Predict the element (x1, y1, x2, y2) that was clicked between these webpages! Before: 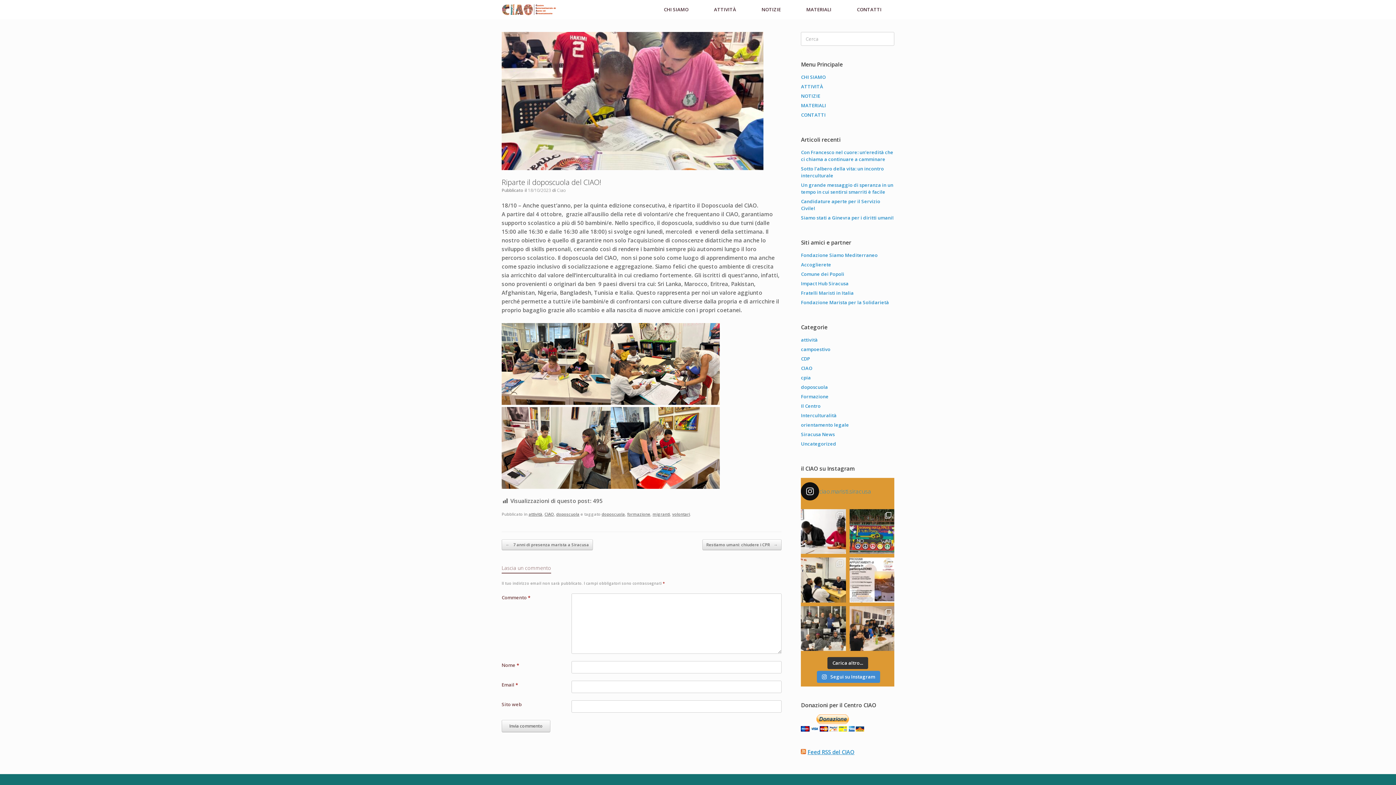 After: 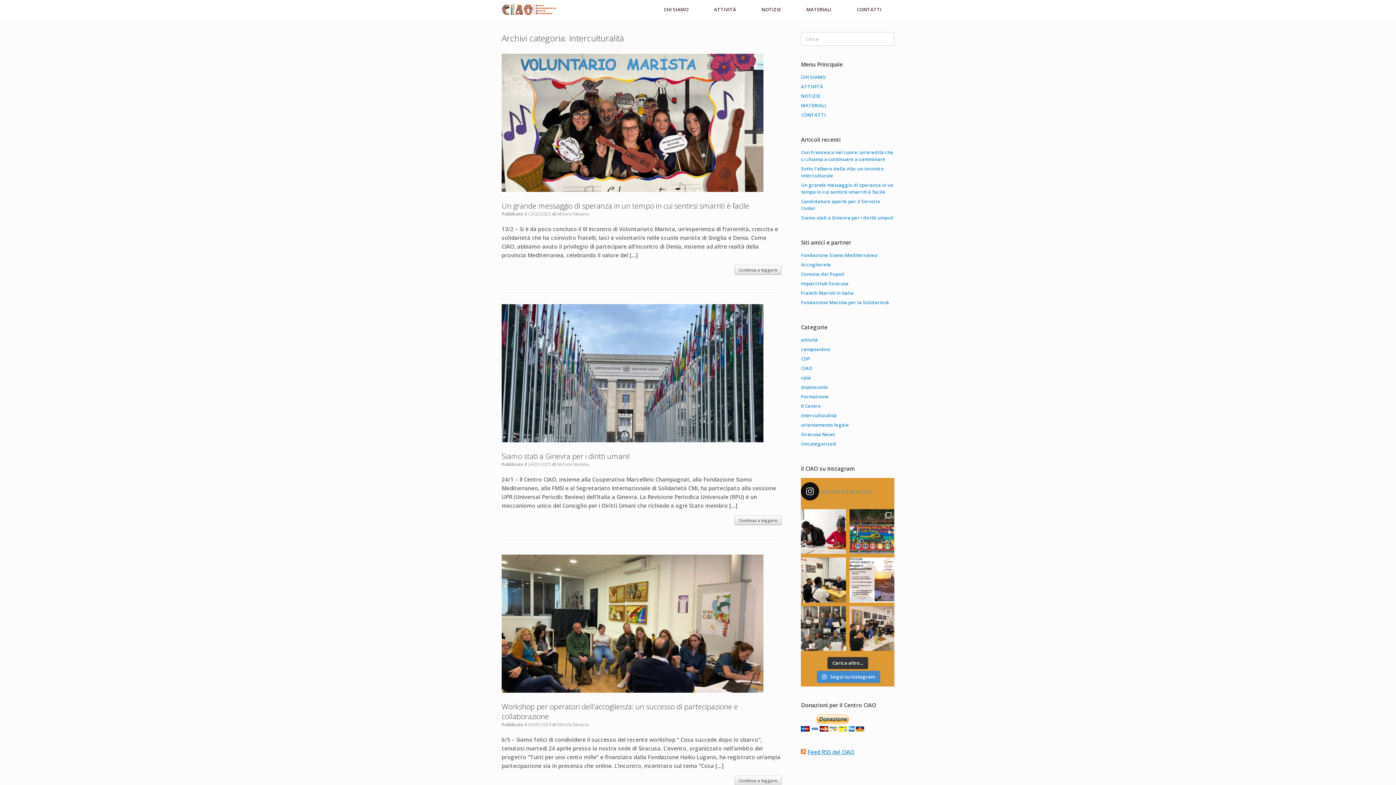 Action: bbox: (801, 412, 836, 418) label: Interculturalità